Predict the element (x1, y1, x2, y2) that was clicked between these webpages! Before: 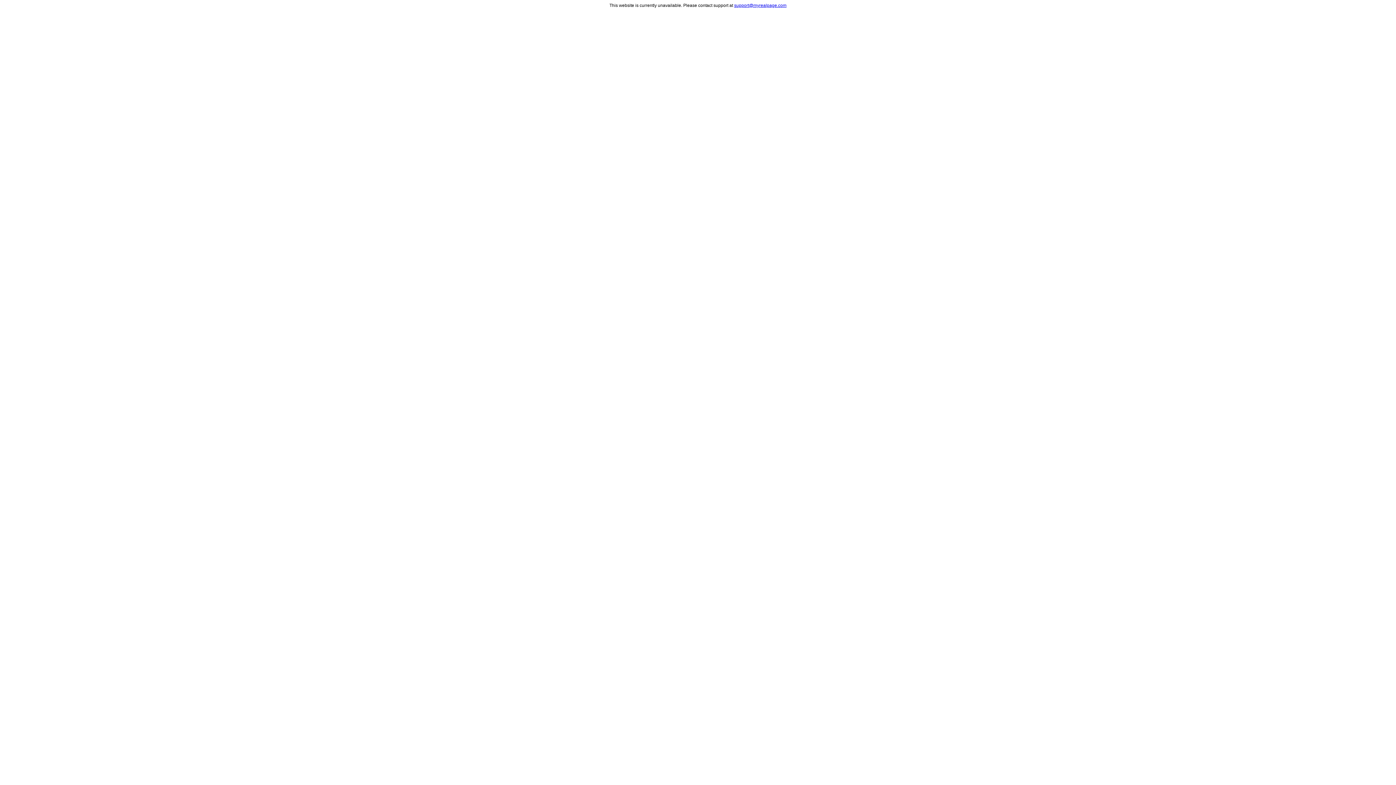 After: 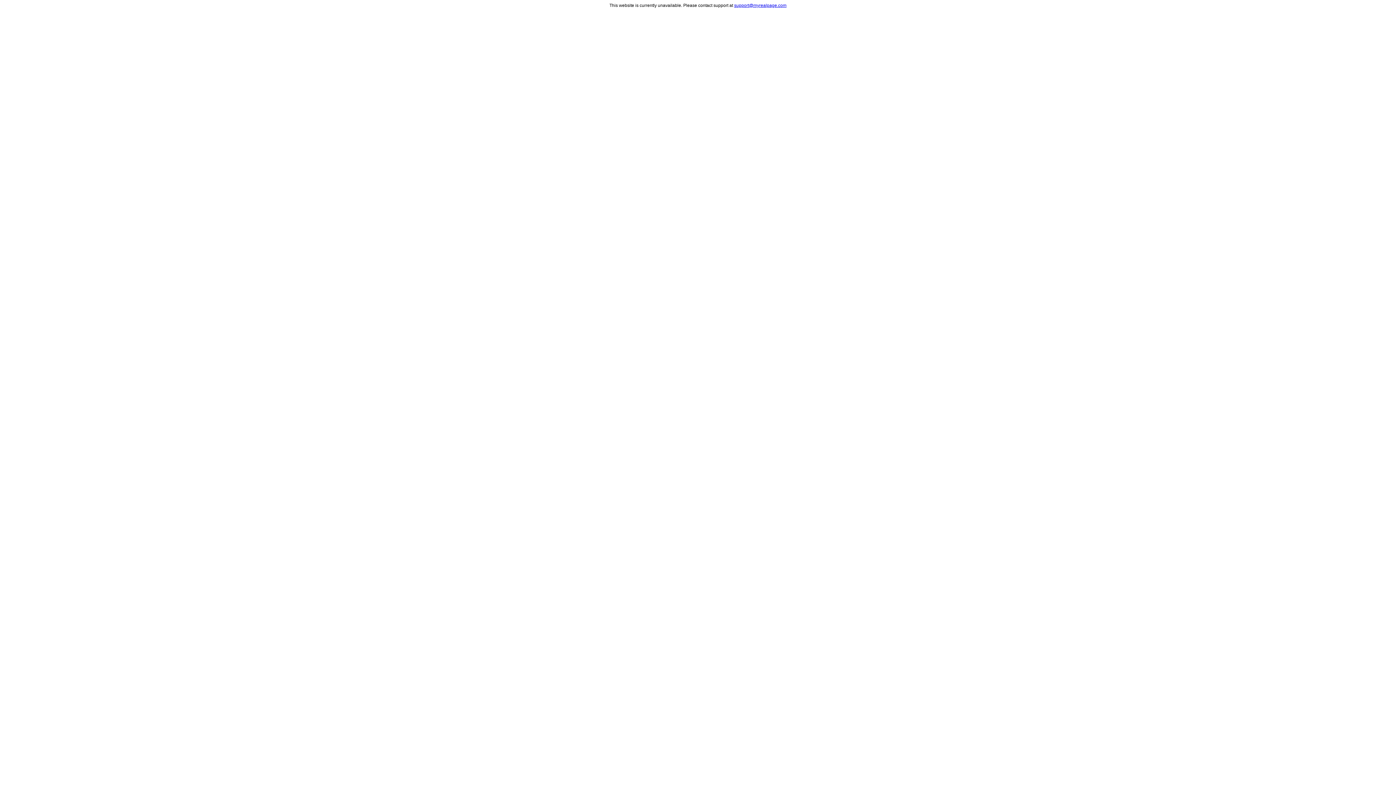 Action: bbox: (734, 2, 786, 8) label: support@myrealpage.com